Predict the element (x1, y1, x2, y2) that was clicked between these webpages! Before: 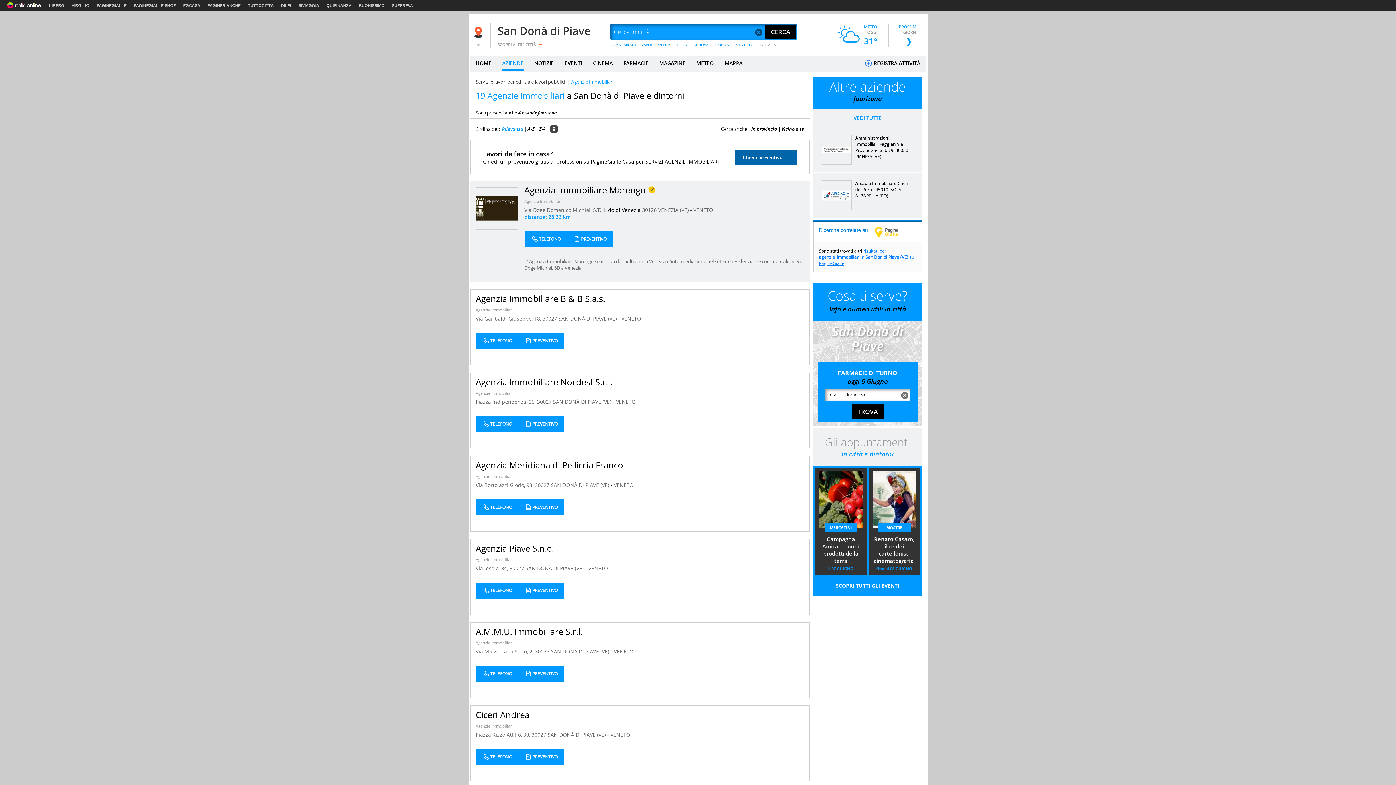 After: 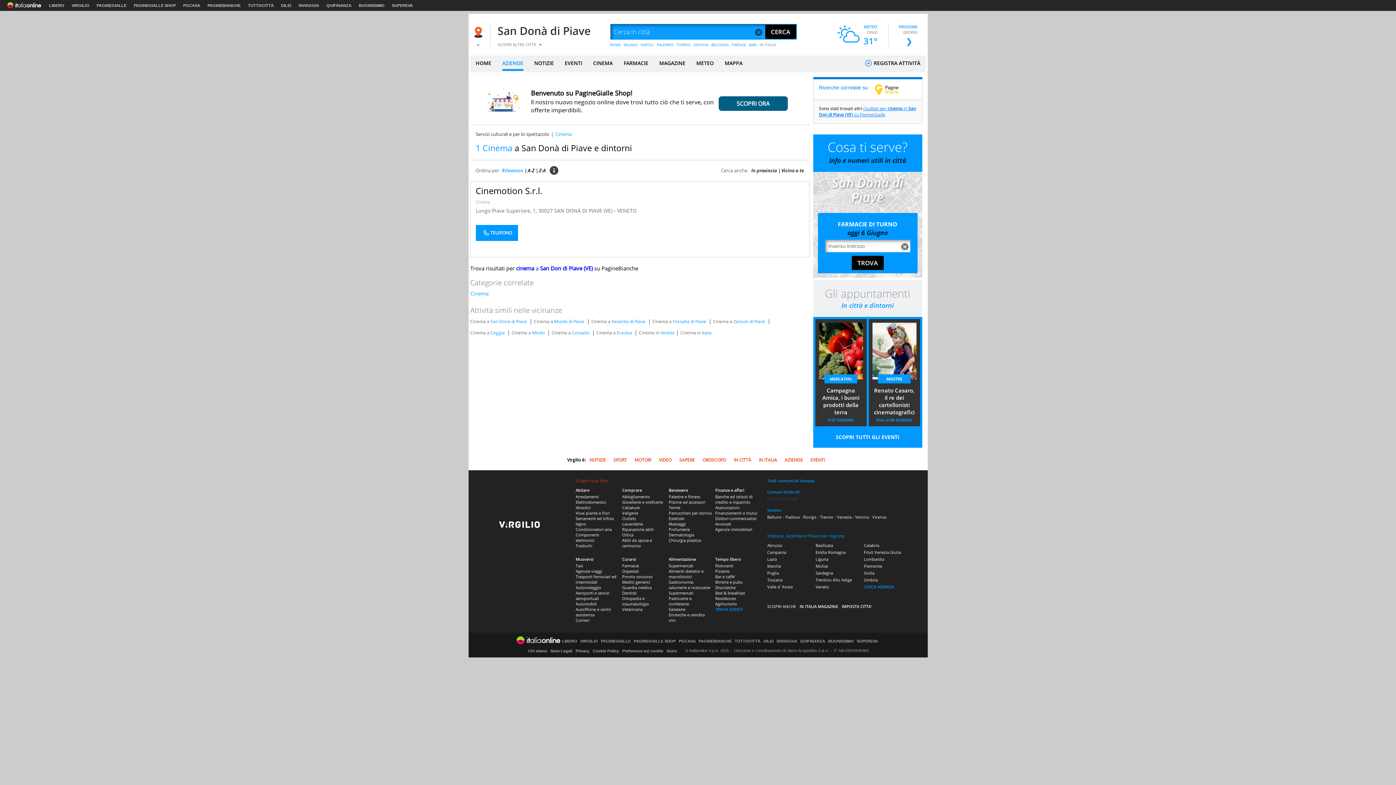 Action: bbox: (593, 55, 612, 70) label: CINEMA